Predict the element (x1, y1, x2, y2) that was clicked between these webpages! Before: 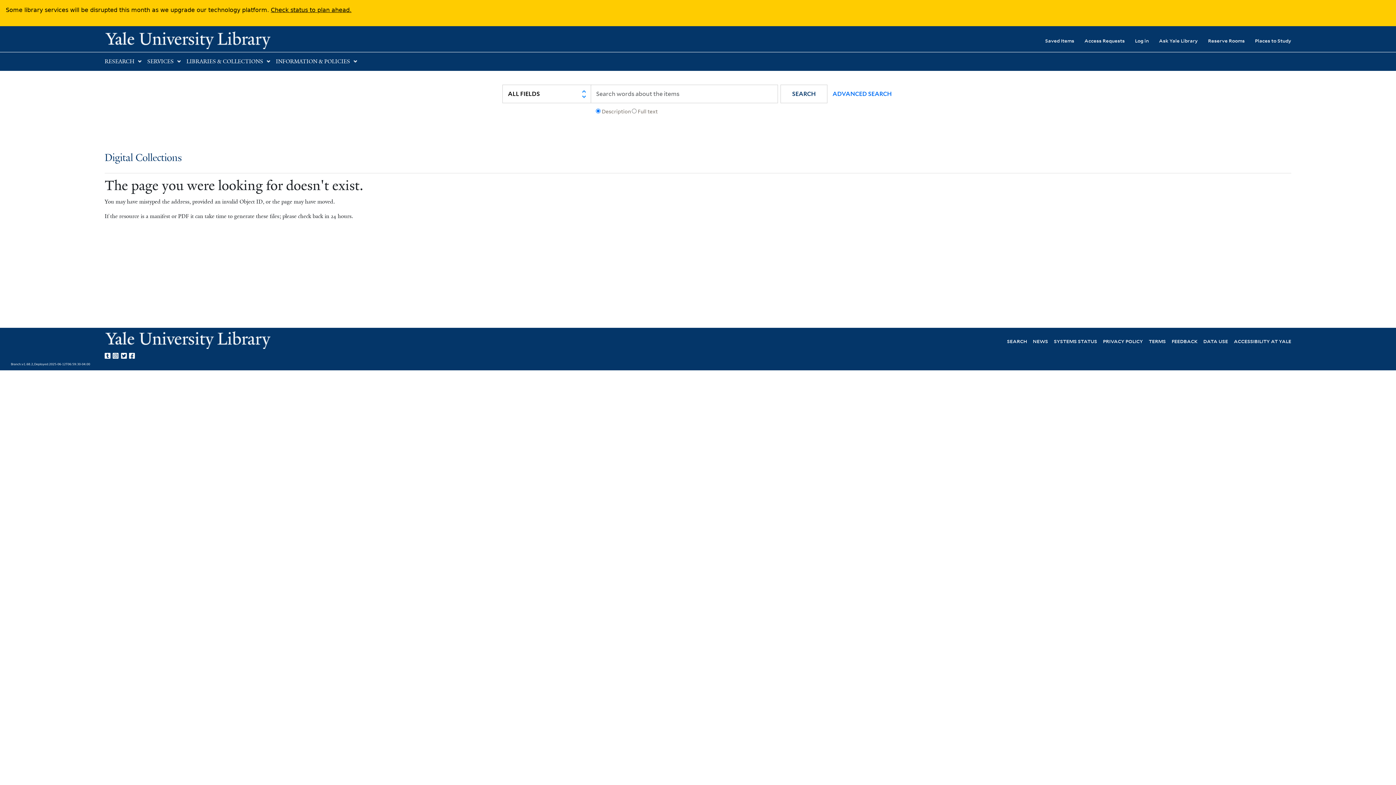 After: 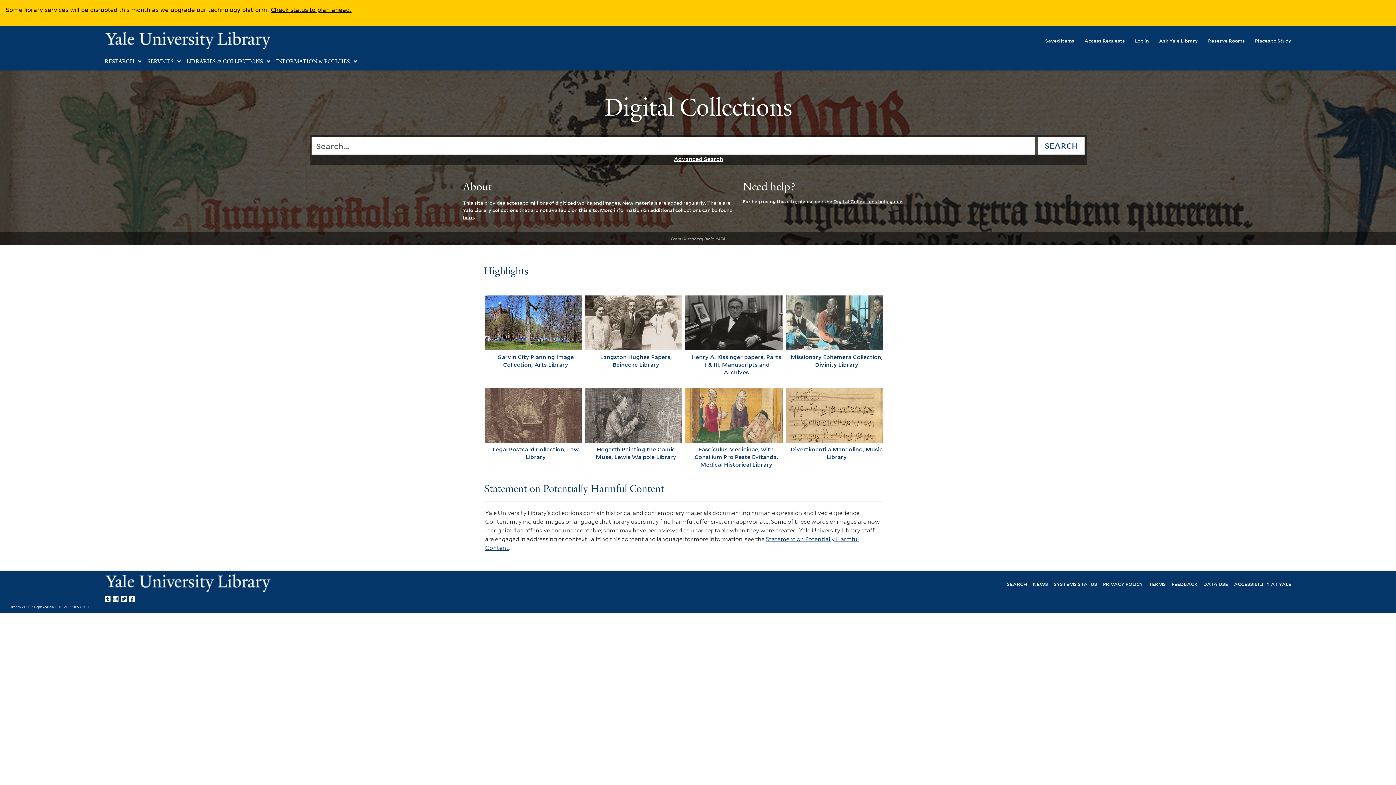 Action: label: Digital Collections bbox: (104, 152, 181, 163)